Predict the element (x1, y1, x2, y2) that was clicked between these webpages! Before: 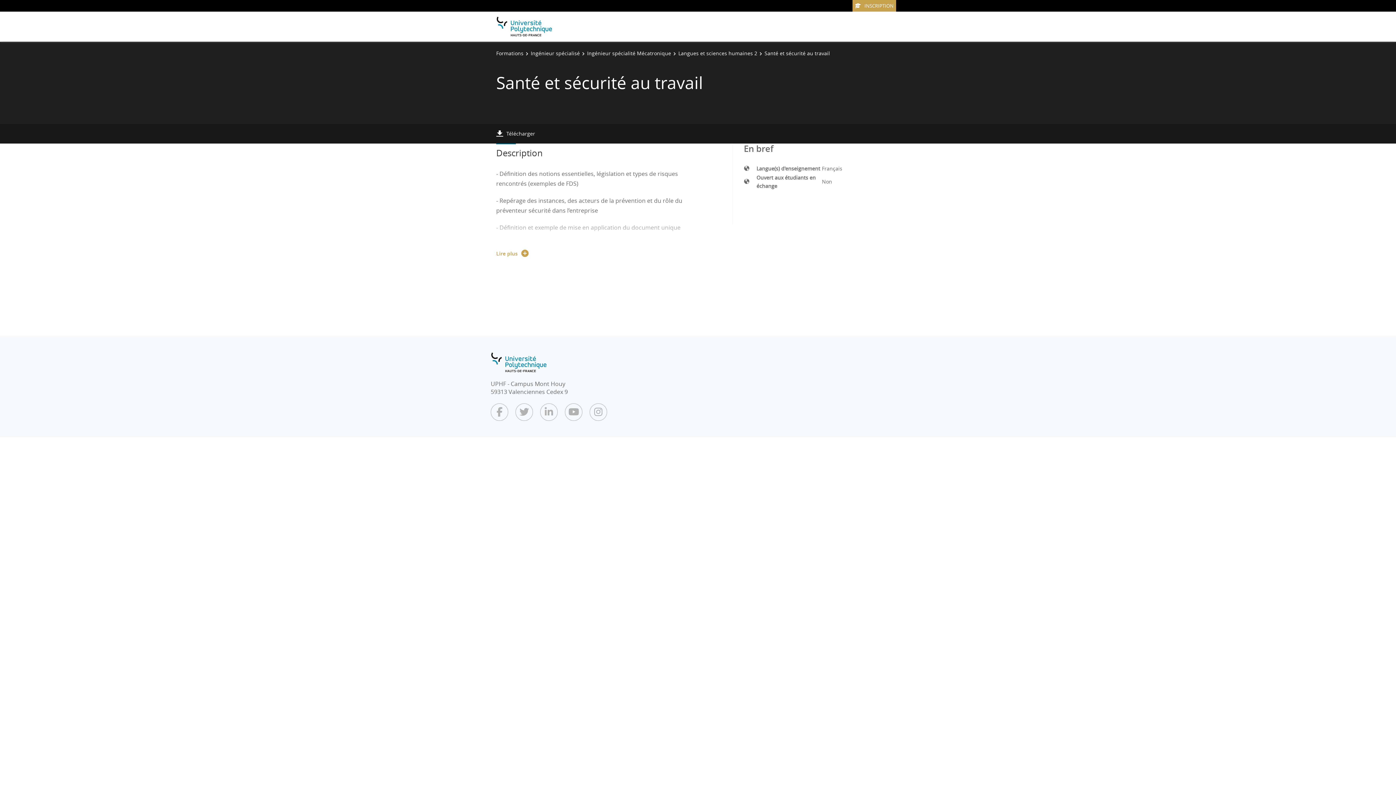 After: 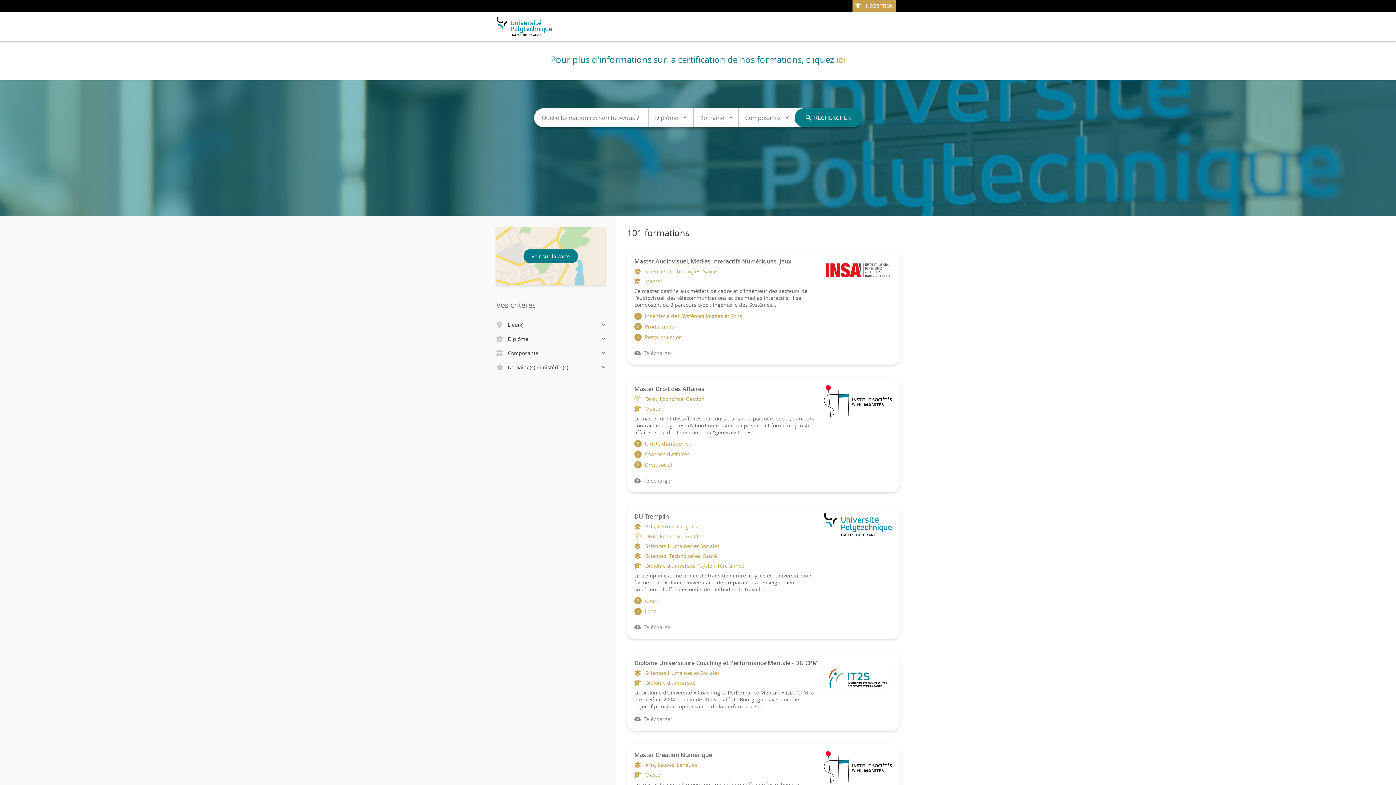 Action: label: Formations bbox: (496, 49, 523, 56)